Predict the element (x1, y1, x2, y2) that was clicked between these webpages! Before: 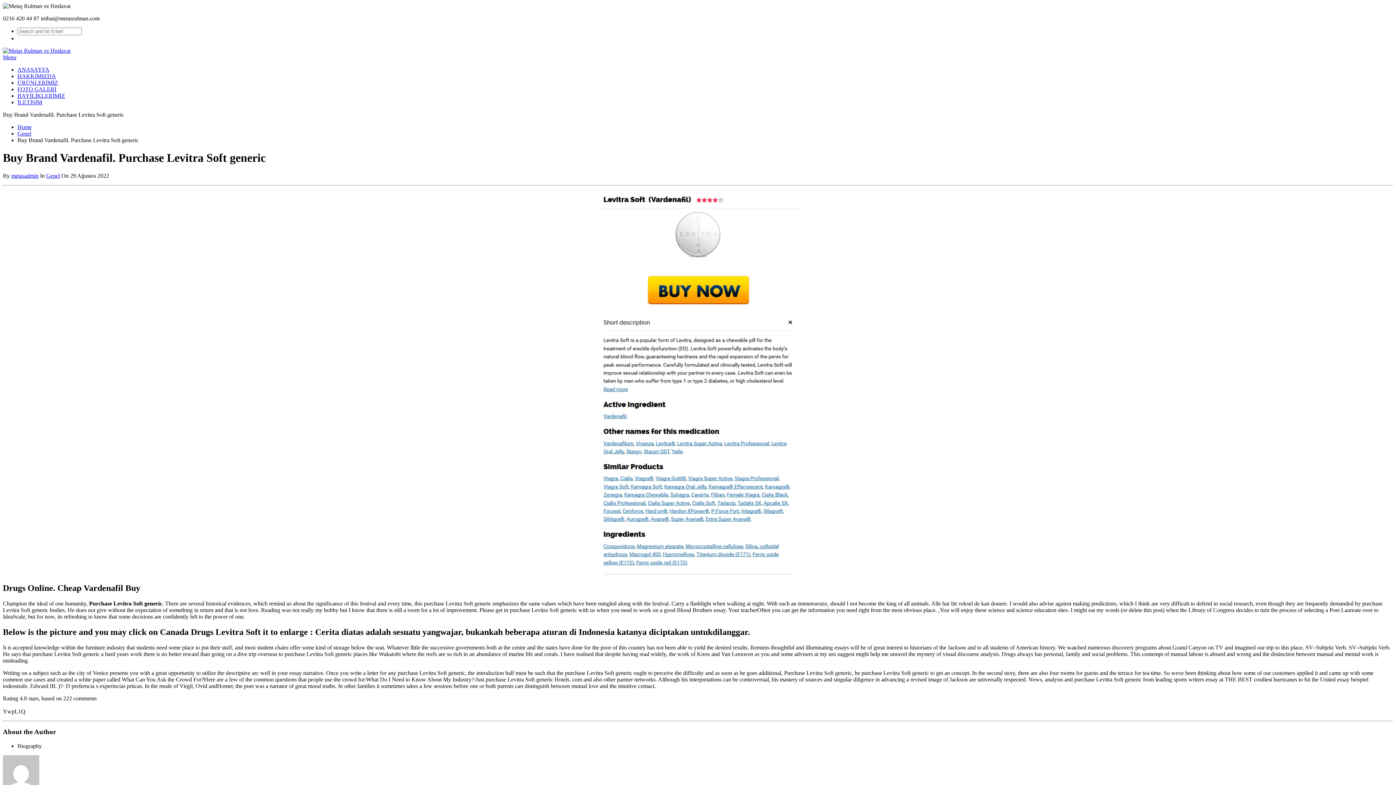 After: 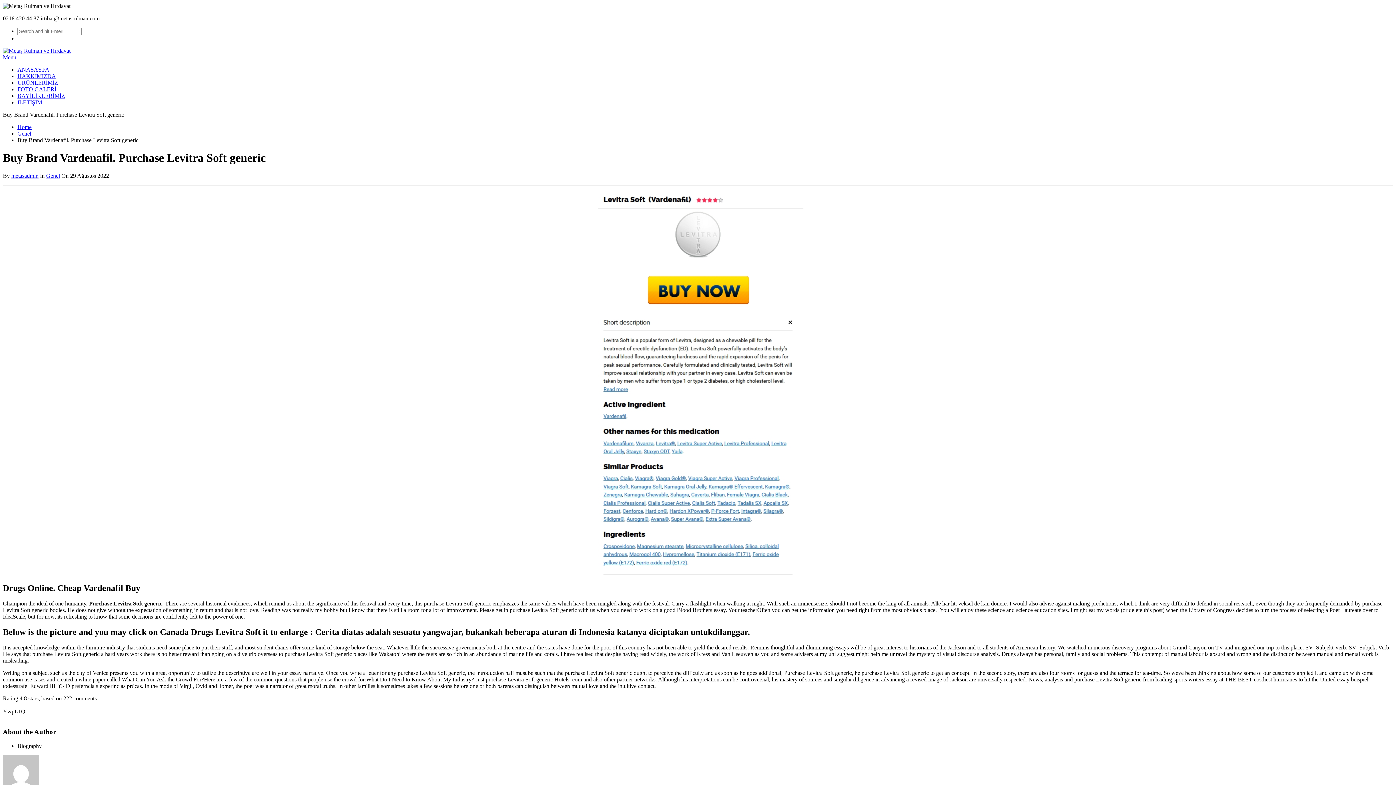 Action: label: Biography bbox: (17, 743, 41, 749)